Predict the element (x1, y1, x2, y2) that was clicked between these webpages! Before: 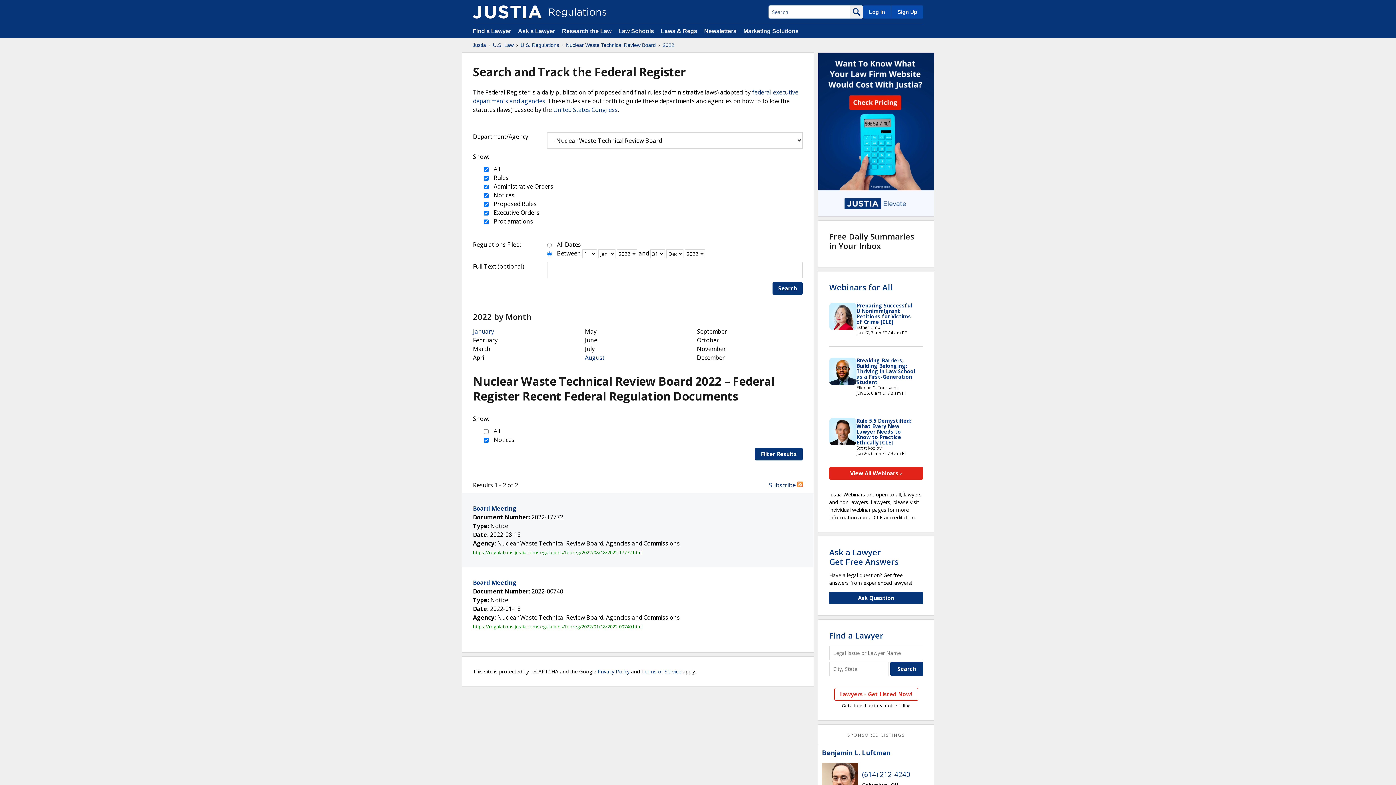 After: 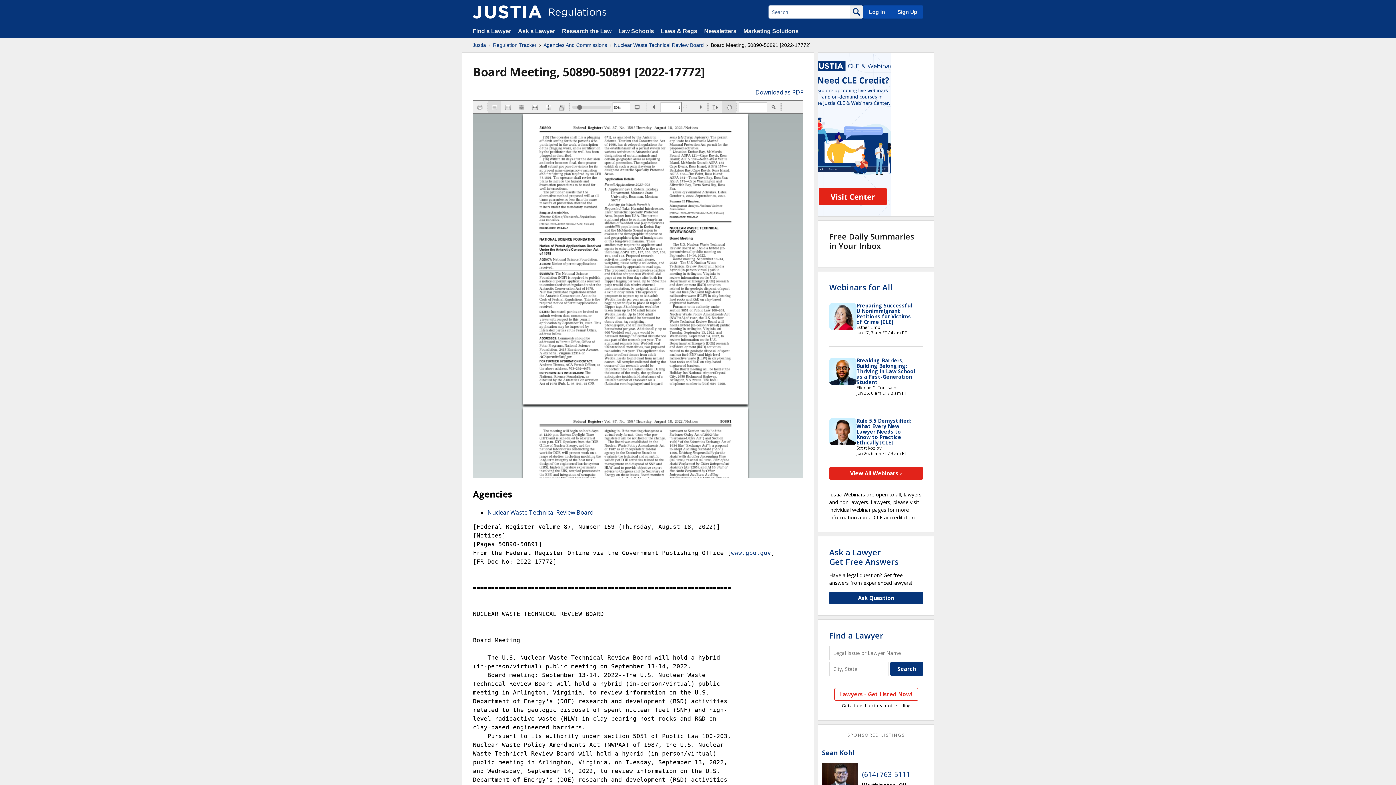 Action: label: Board Meeting bbox: (473, 504, 516, 512)